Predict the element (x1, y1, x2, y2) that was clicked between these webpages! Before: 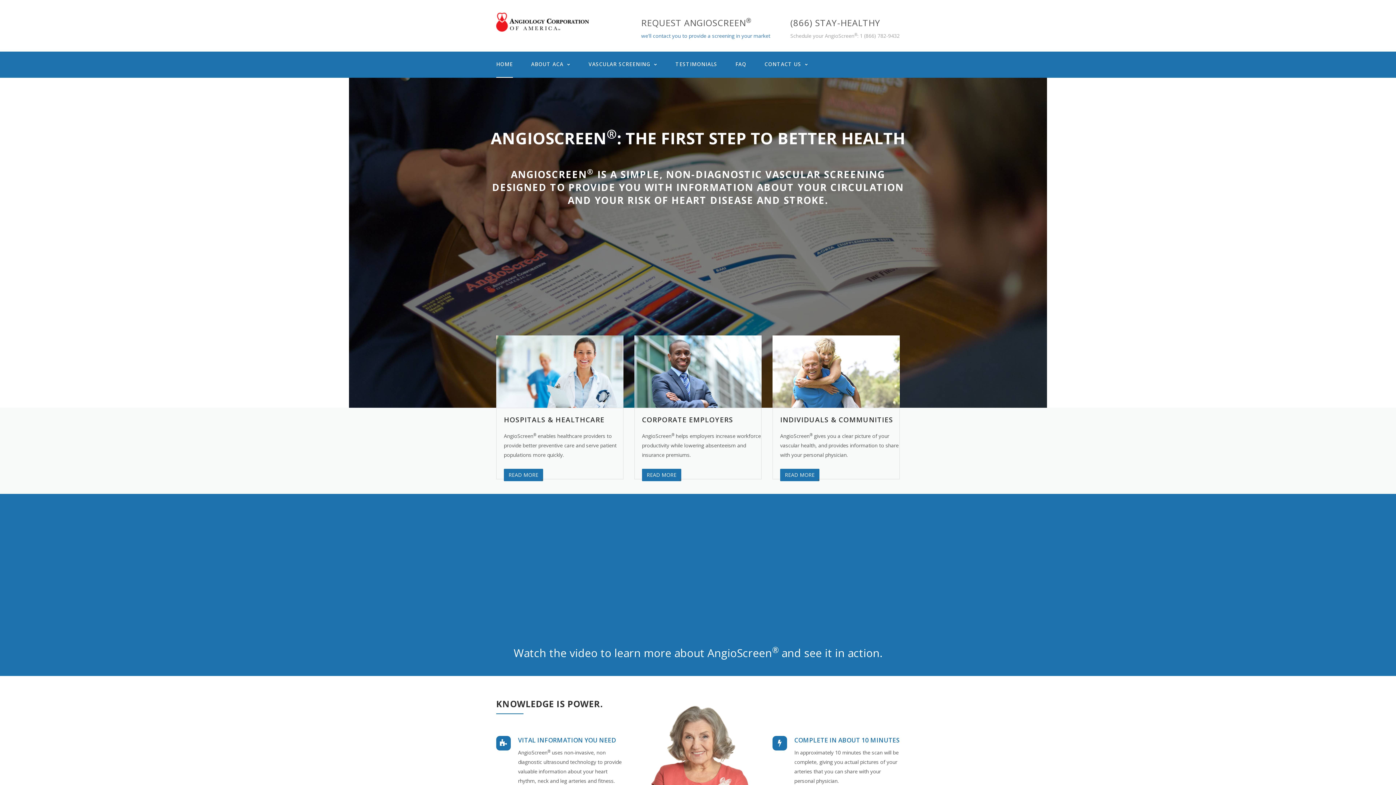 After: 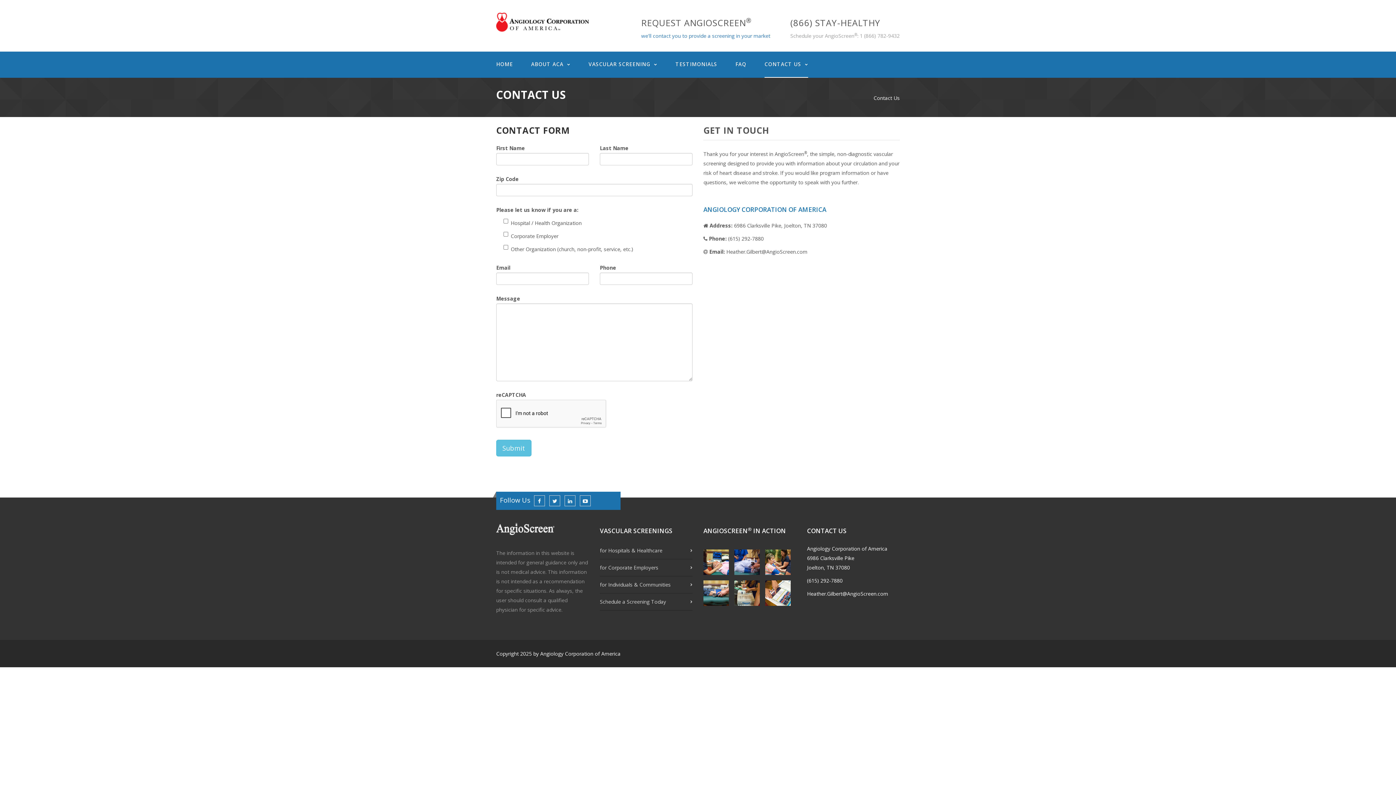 Action: bbox: (764, 51, 808, 77) label: CONTACT US